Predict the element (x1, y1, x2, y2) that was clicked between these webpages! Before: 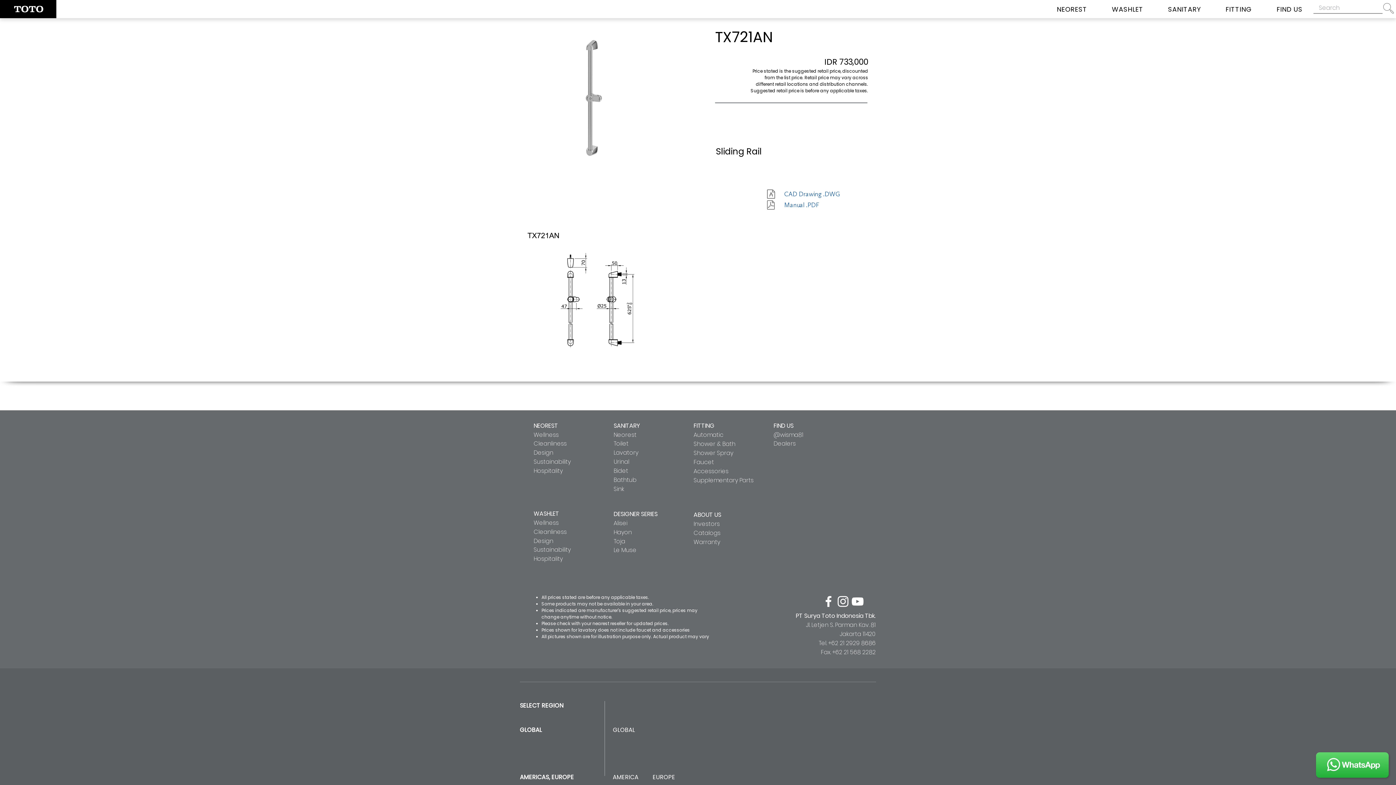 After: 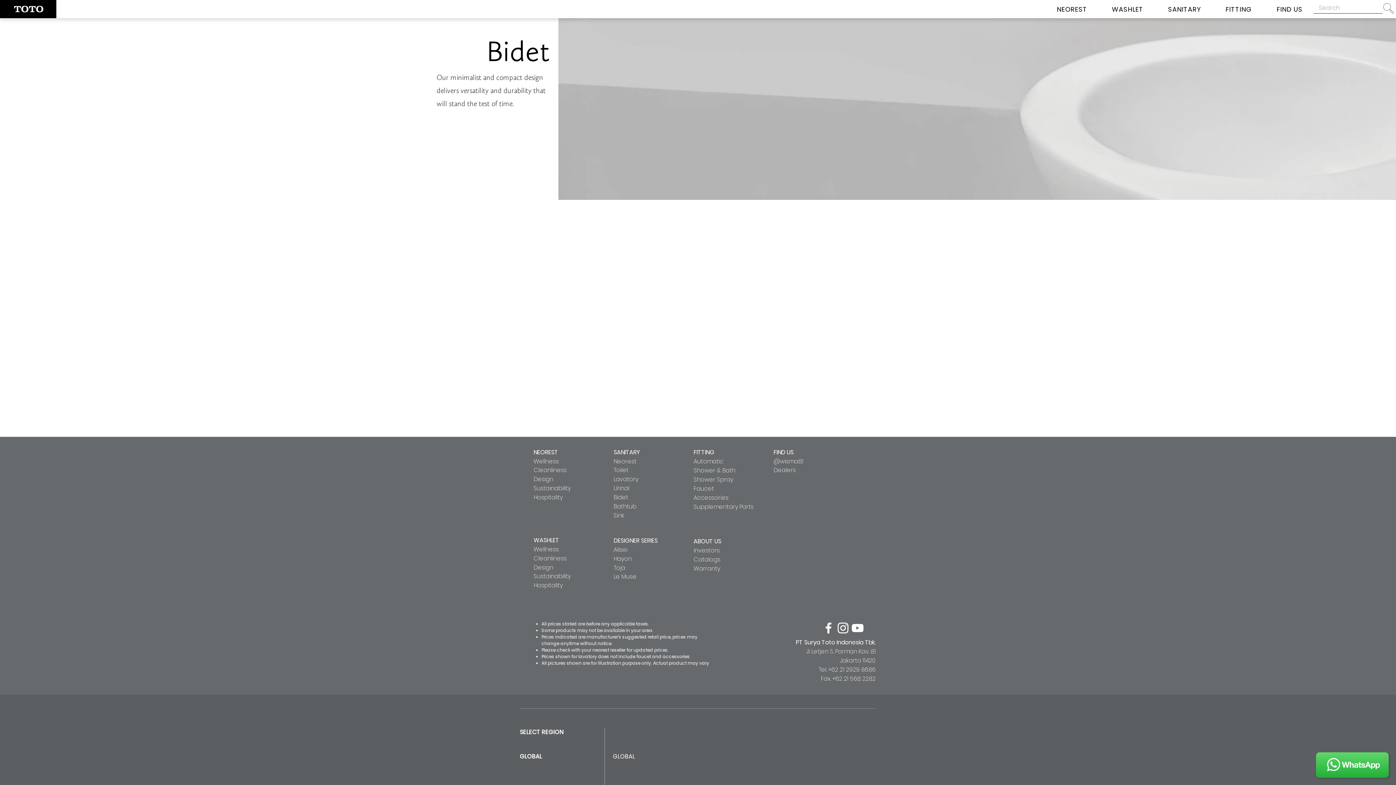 Action: label: Bidet bbox: (613, 466, 628, 475)